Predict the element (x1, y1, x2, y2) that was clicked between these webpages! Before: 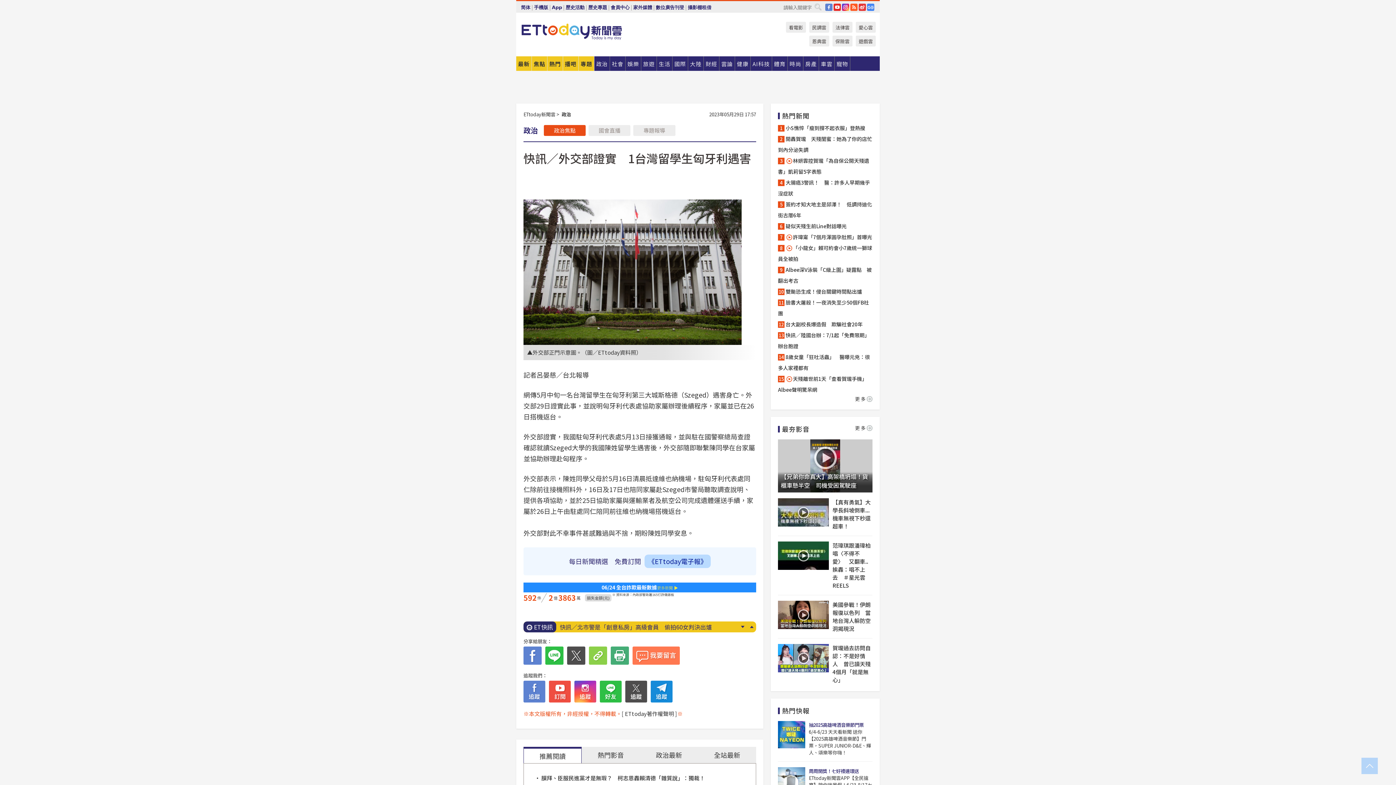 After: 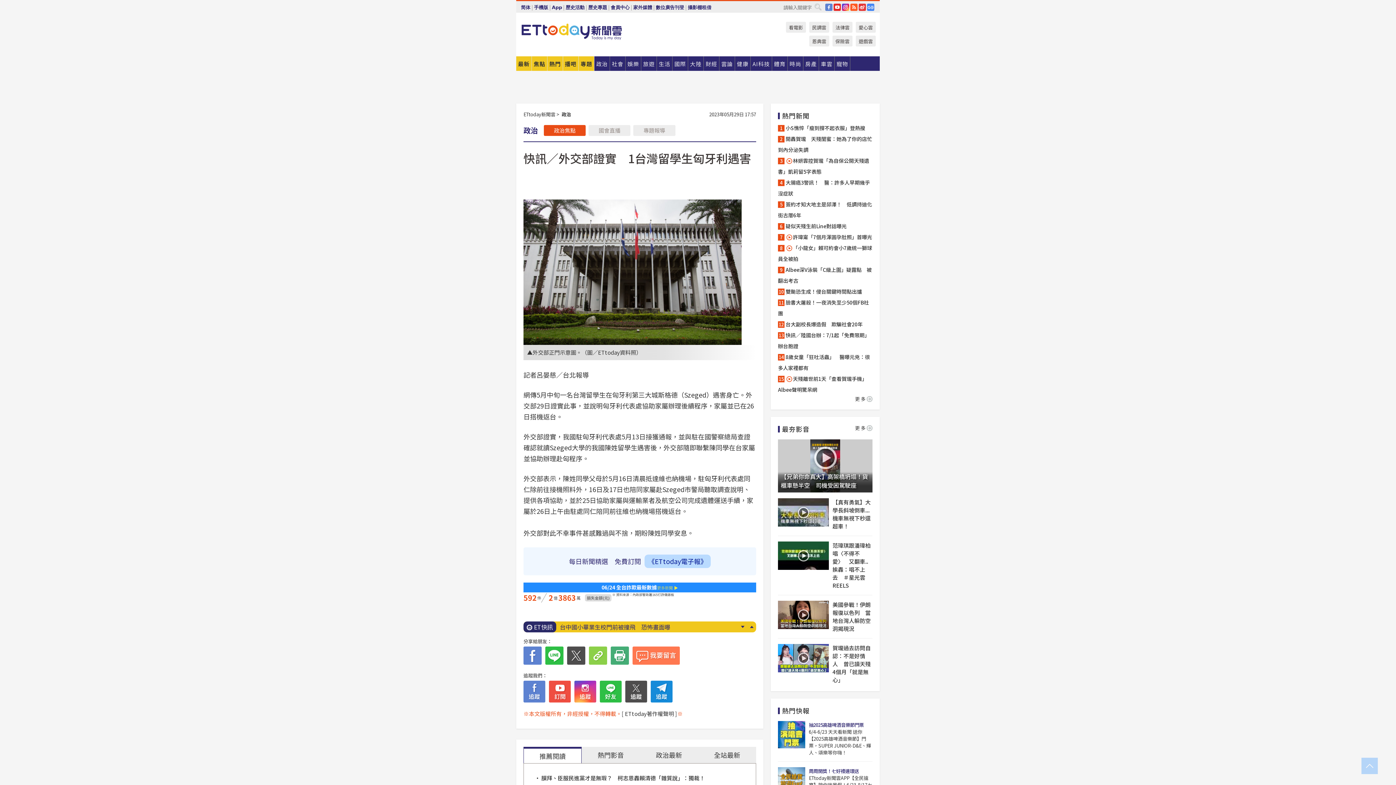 Action: label: Google News bbox: (867, 3, 874, 10)